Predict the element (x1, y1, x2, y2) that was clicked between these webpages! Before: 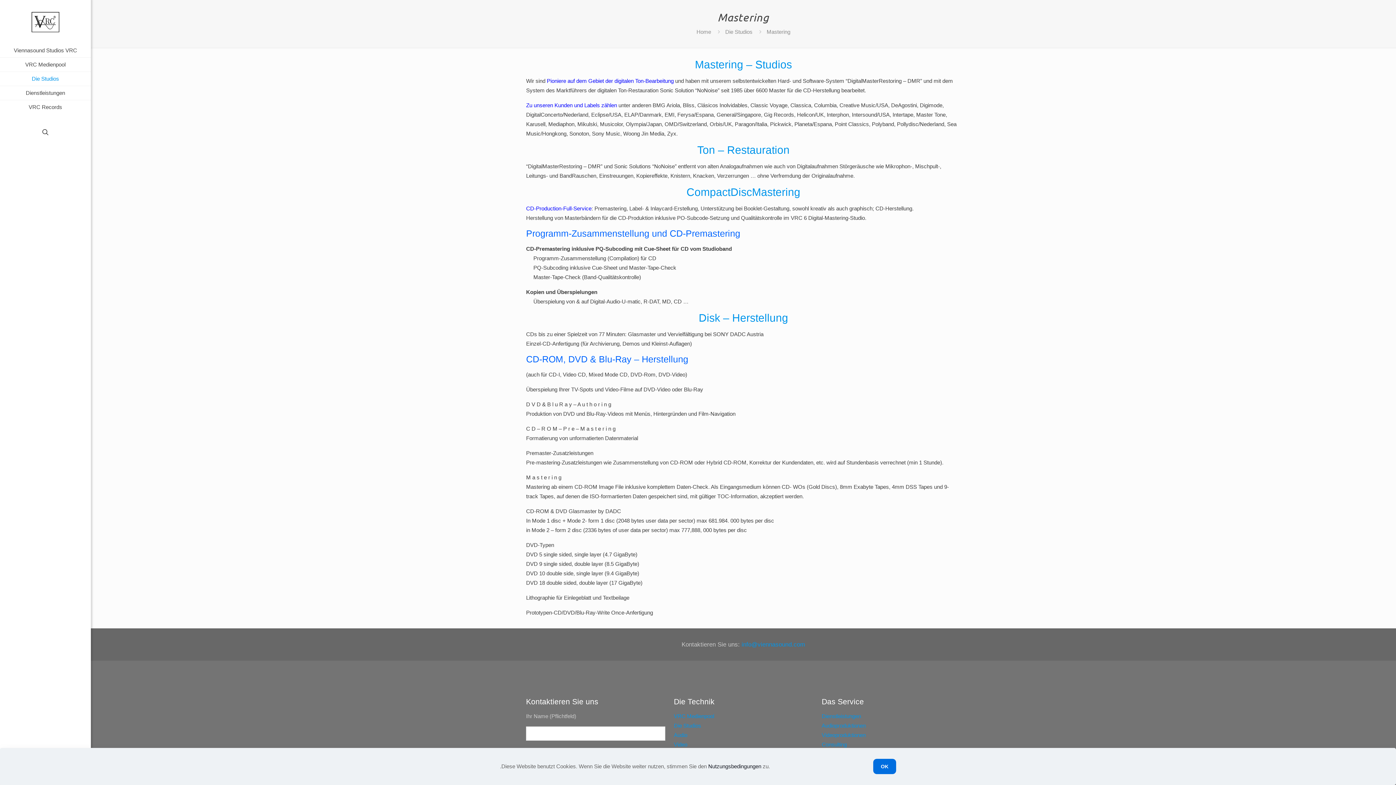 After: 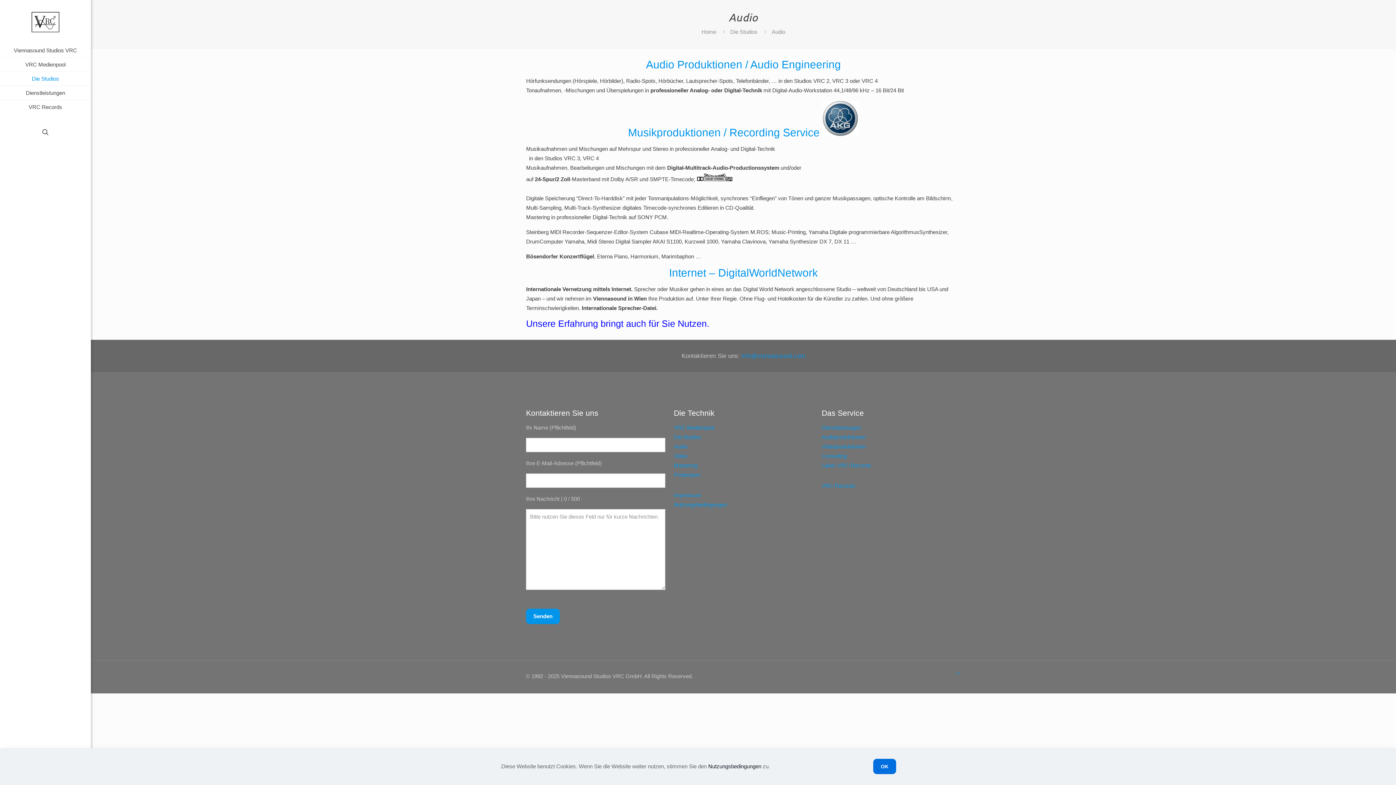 Action: bbox: (674, 732, 687, 738) label: Audio